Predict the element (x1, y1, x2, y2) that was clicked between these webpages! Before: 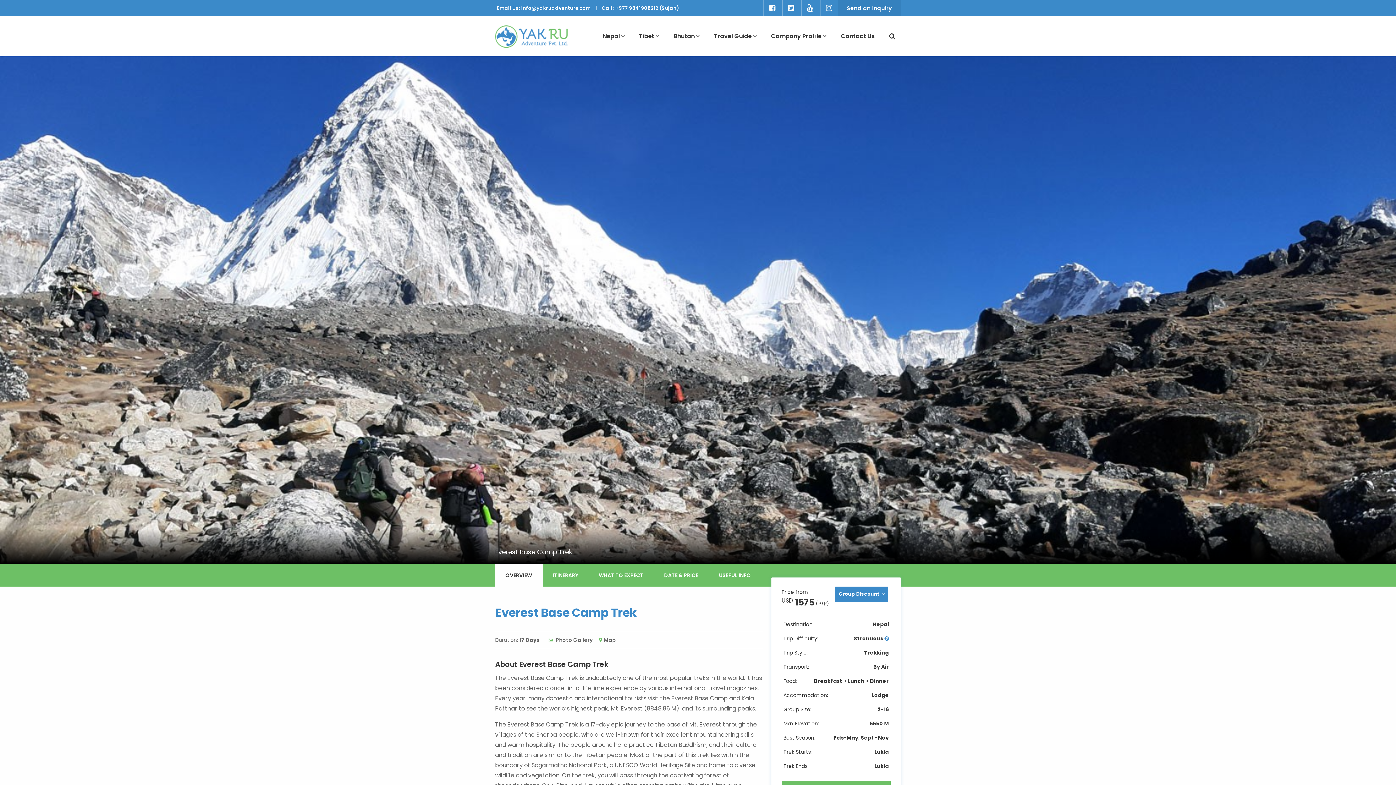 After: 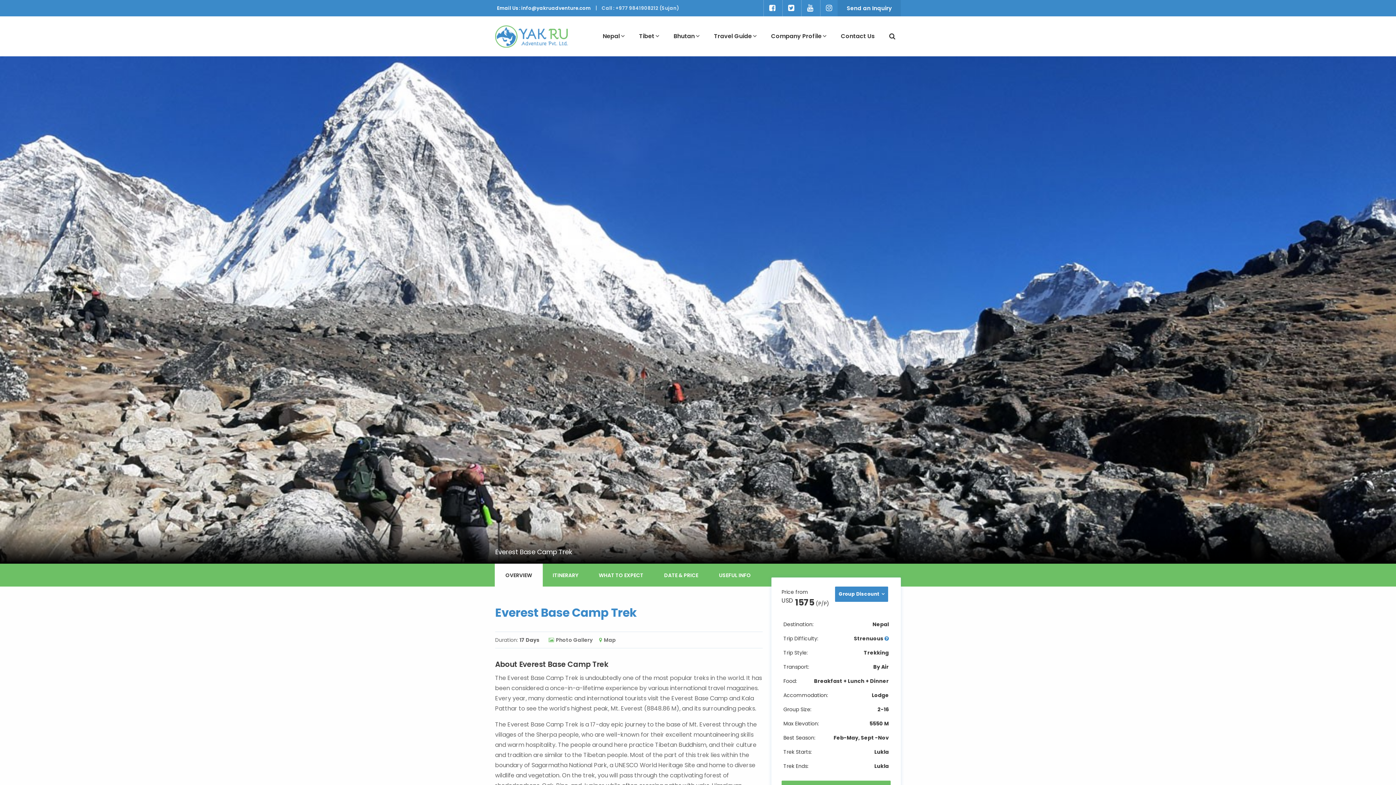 Action: label: Call : +977 9841908212 (Sujan) bbox: (601, 4, 678, 11)